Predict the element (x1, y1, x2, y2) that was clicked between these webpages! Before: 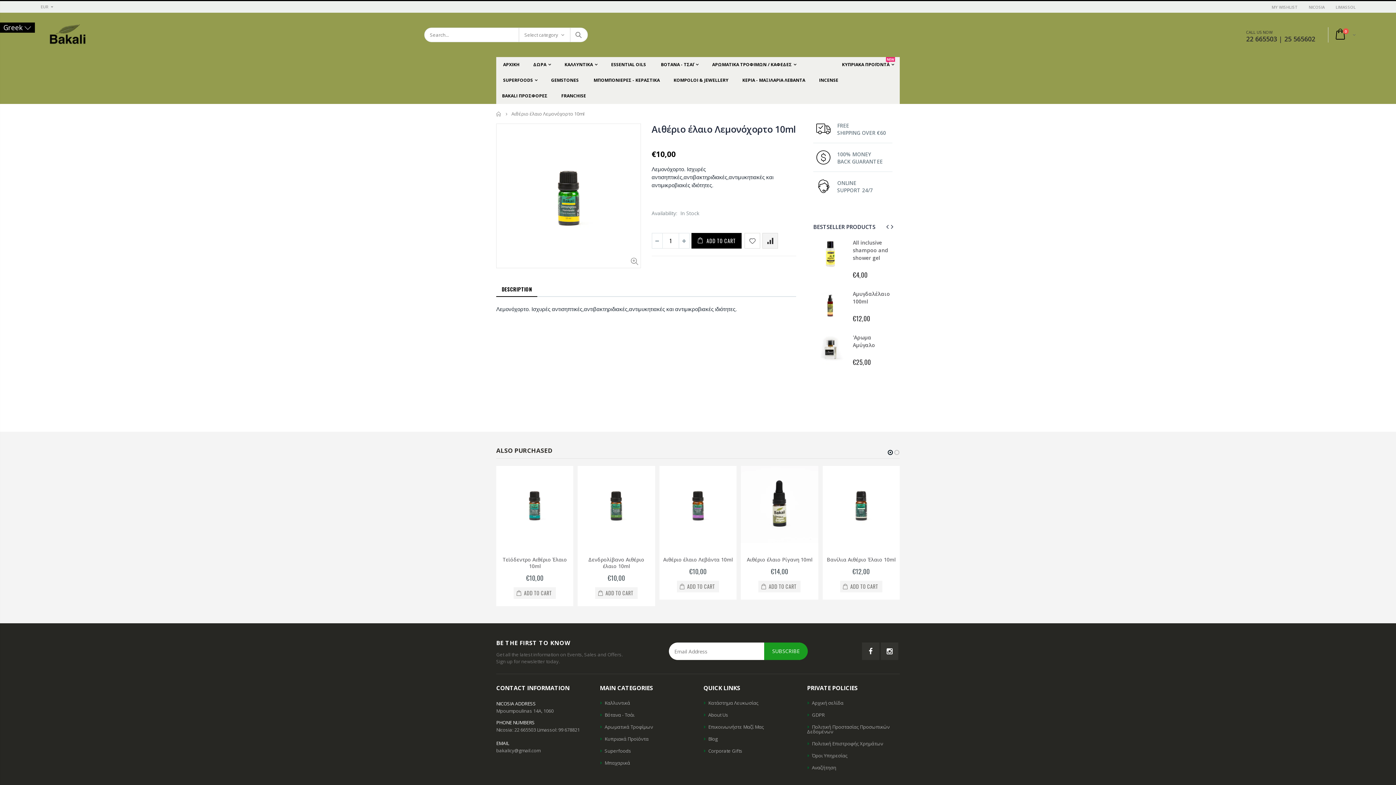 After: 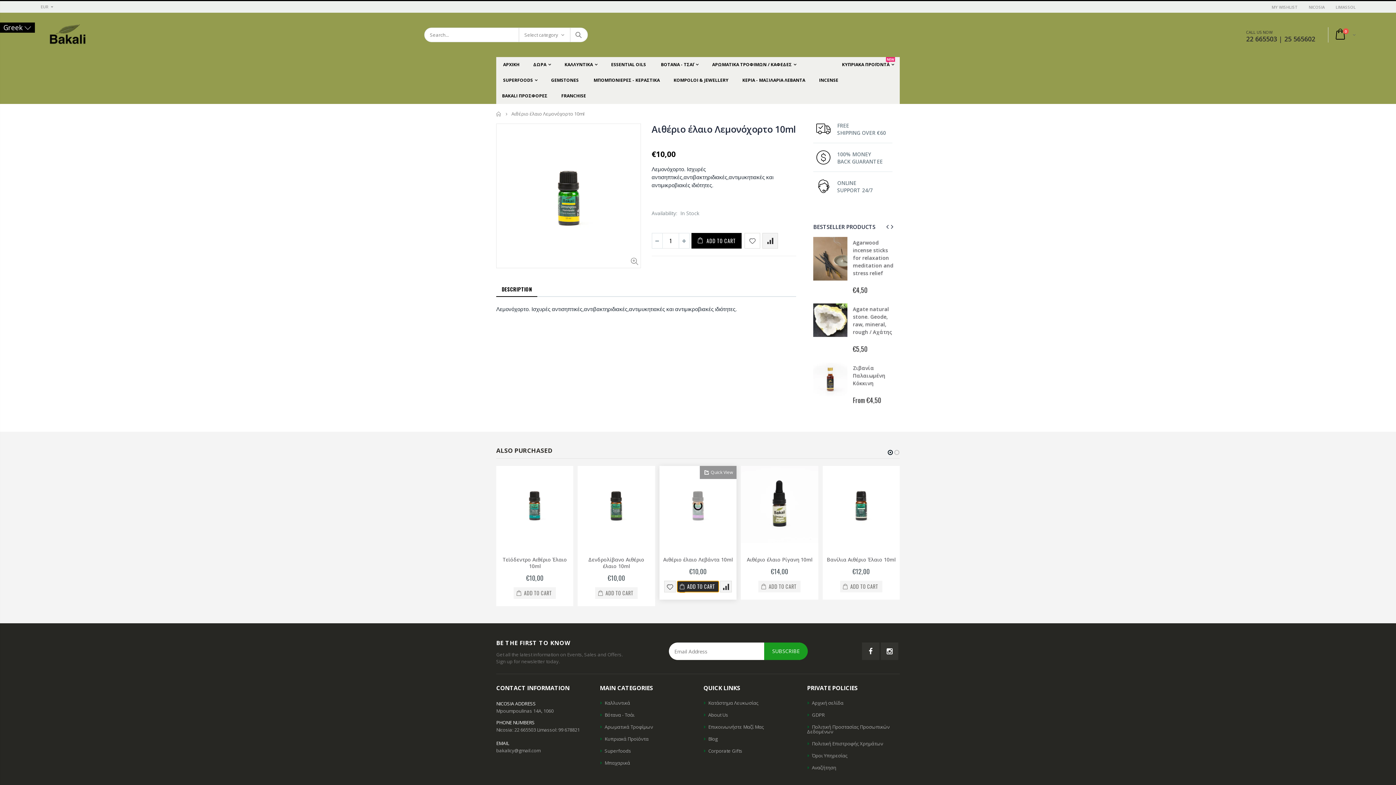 Action: bbox: (677, 581, 719, 592) label: ADD TO CART